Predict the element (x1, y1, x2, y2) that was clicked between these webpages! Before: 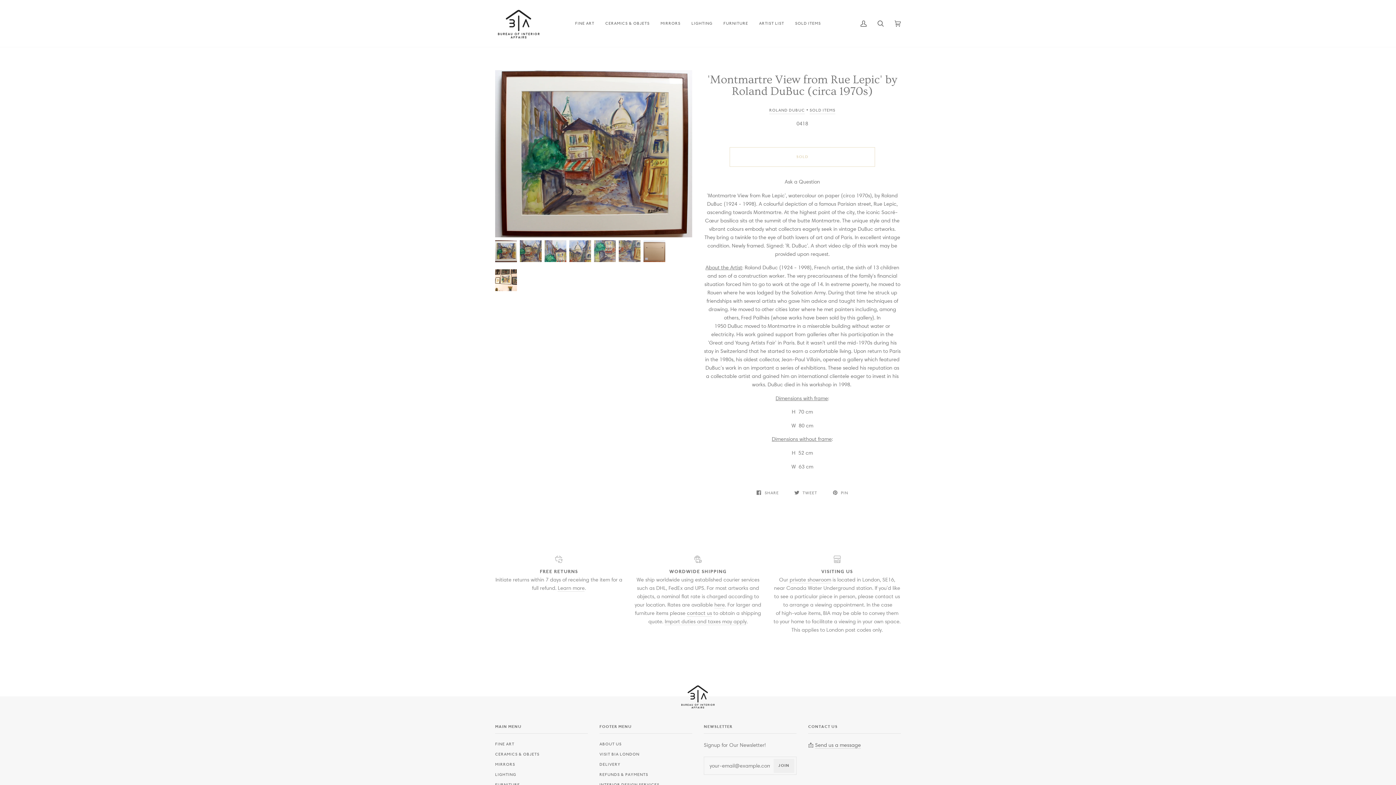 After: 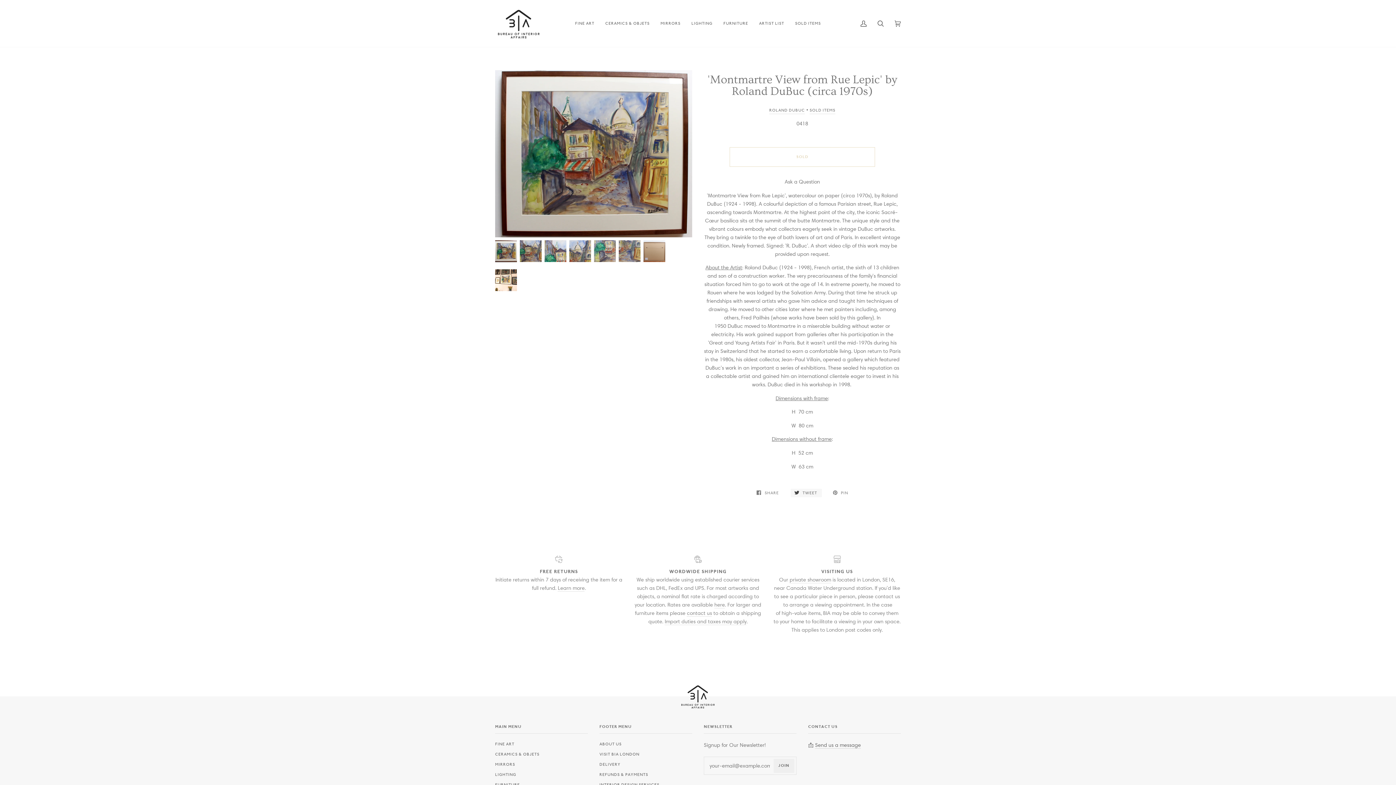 Action: label:  TWEET  bbox: (791, 488, 822, 497)